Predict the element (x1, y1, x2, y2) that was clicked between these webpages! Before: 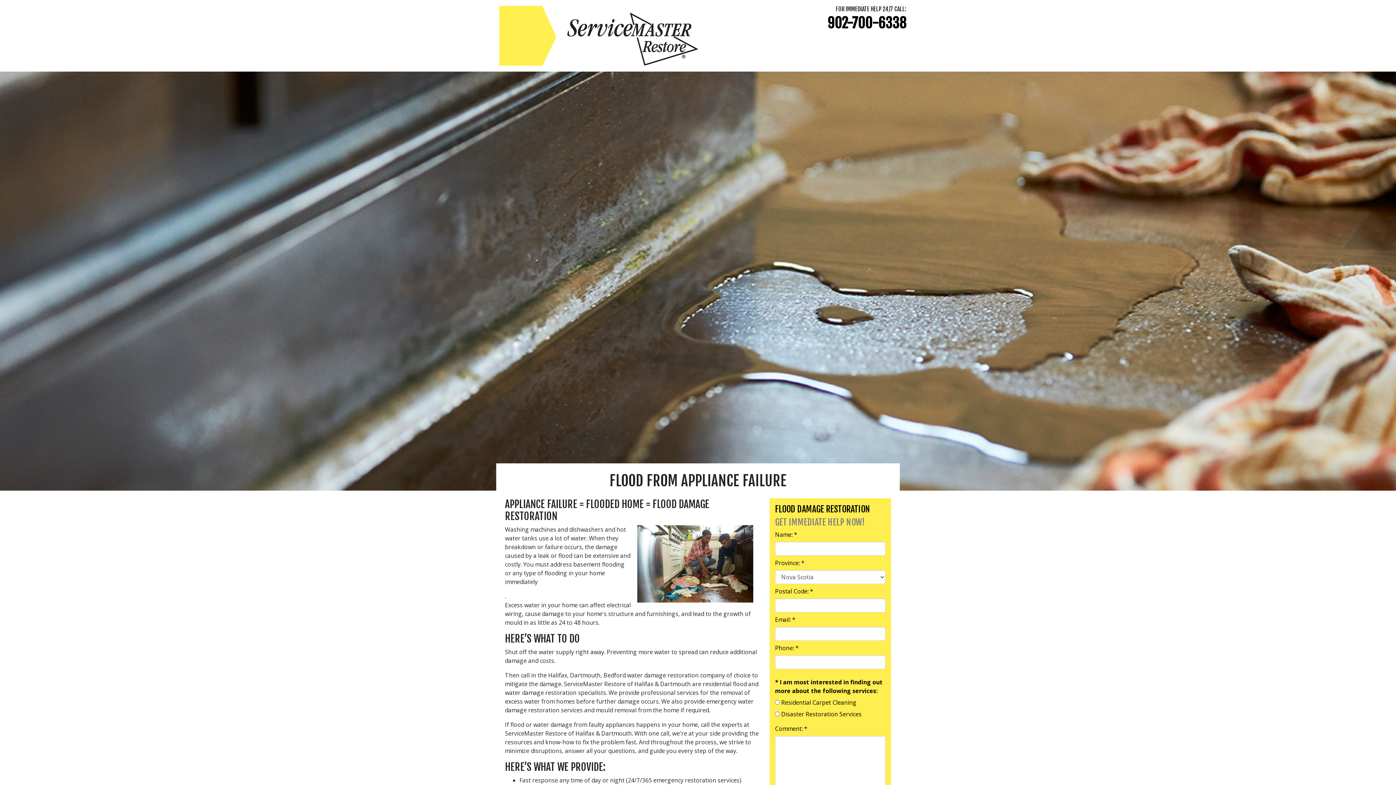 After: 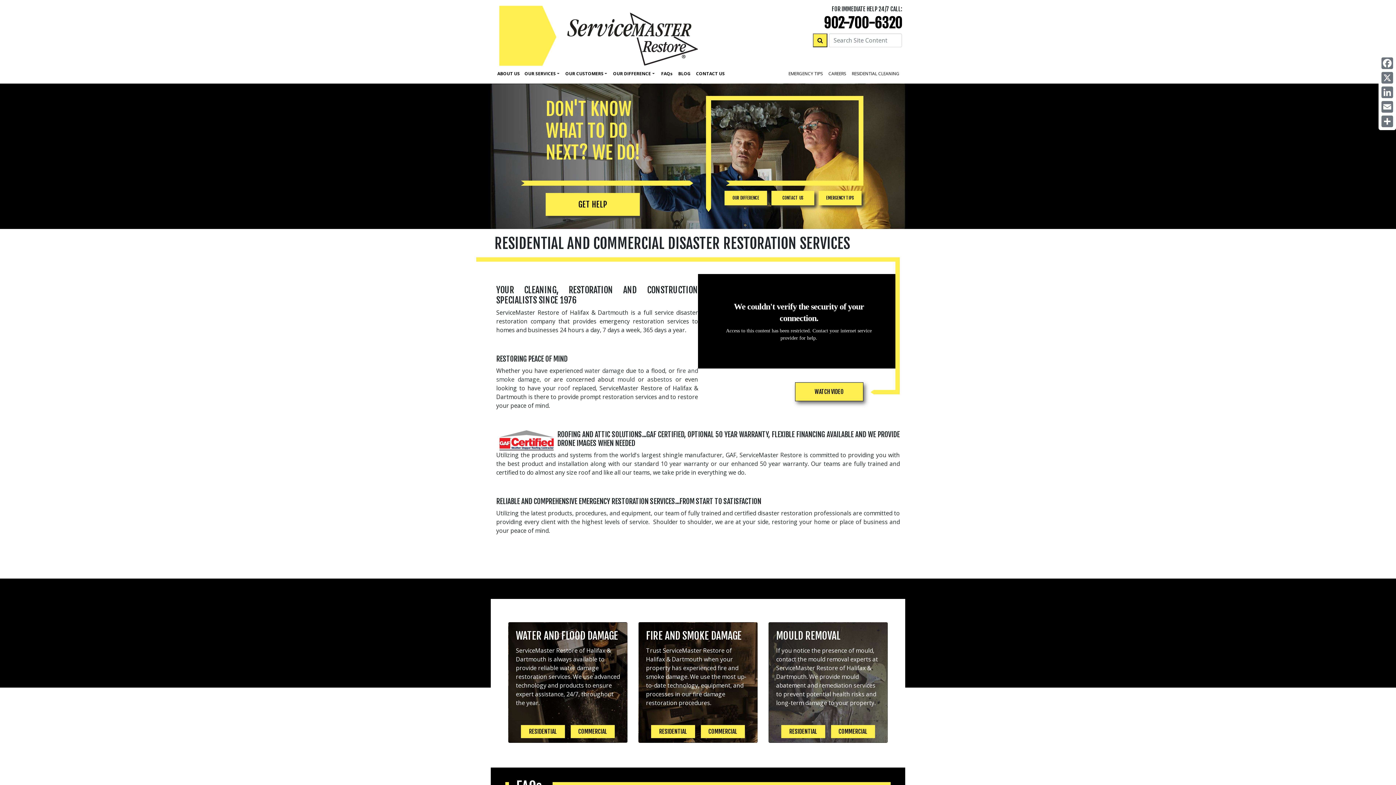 Action: bbox: (499, 5, 698, 65)